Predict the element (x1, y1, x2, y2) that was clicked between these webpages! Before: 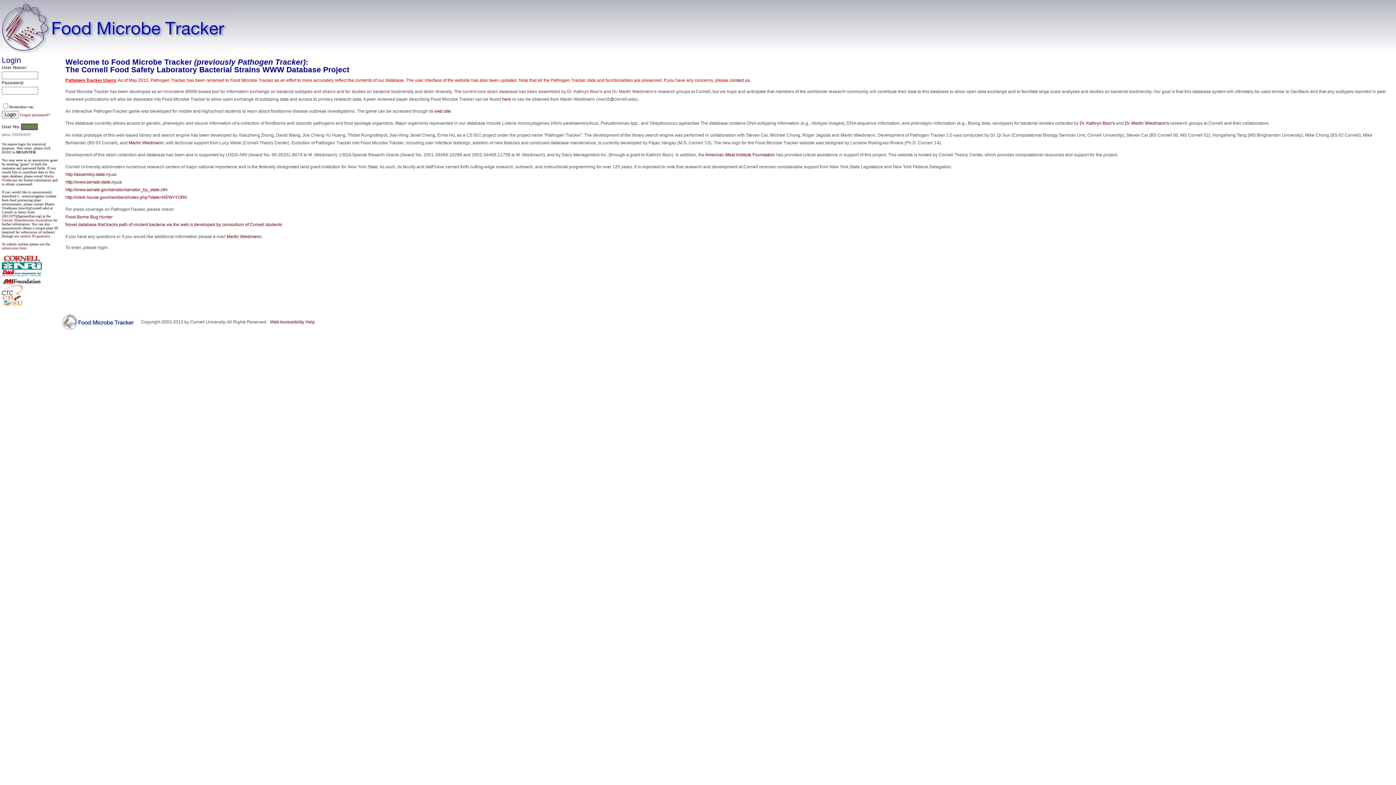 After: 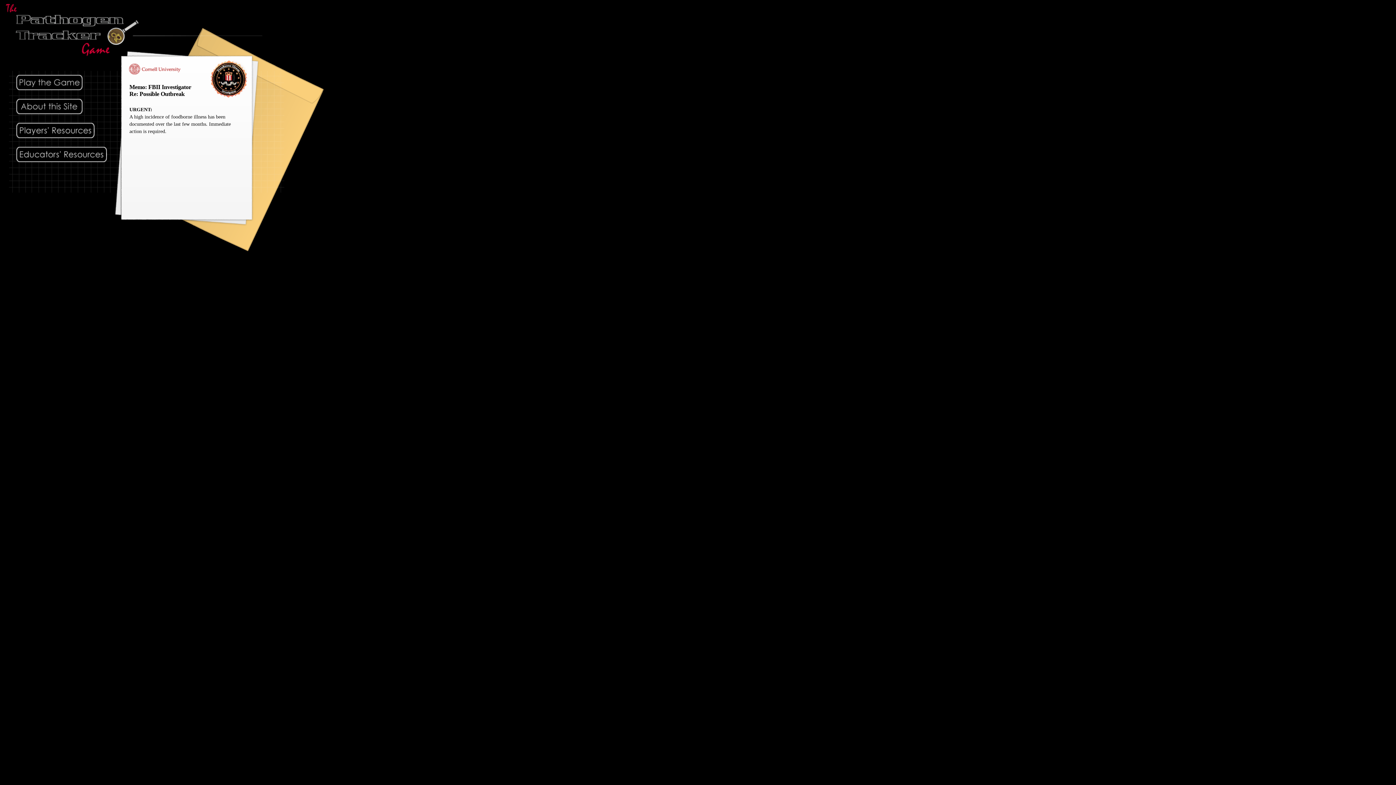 Action: bbox: (434, 108, 452, 113) label: web site 